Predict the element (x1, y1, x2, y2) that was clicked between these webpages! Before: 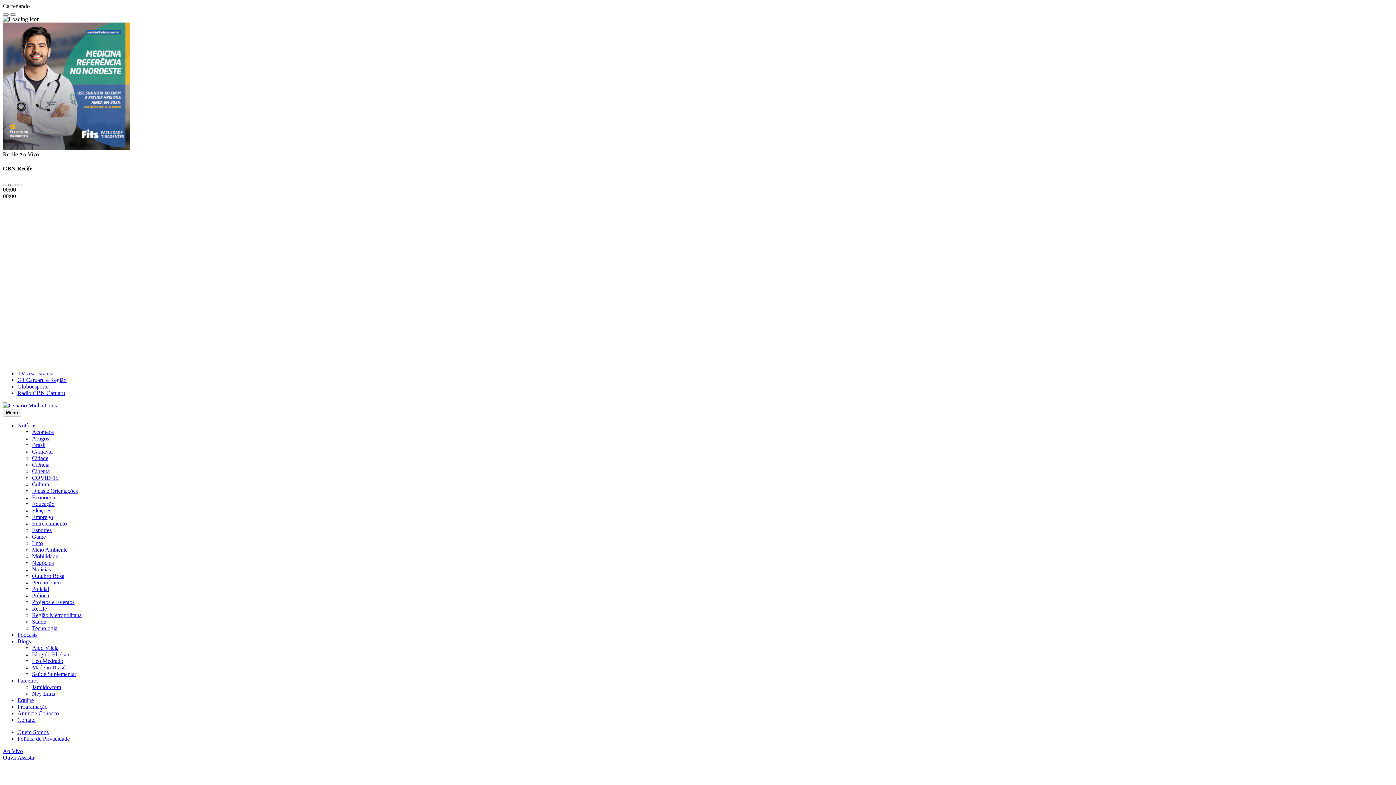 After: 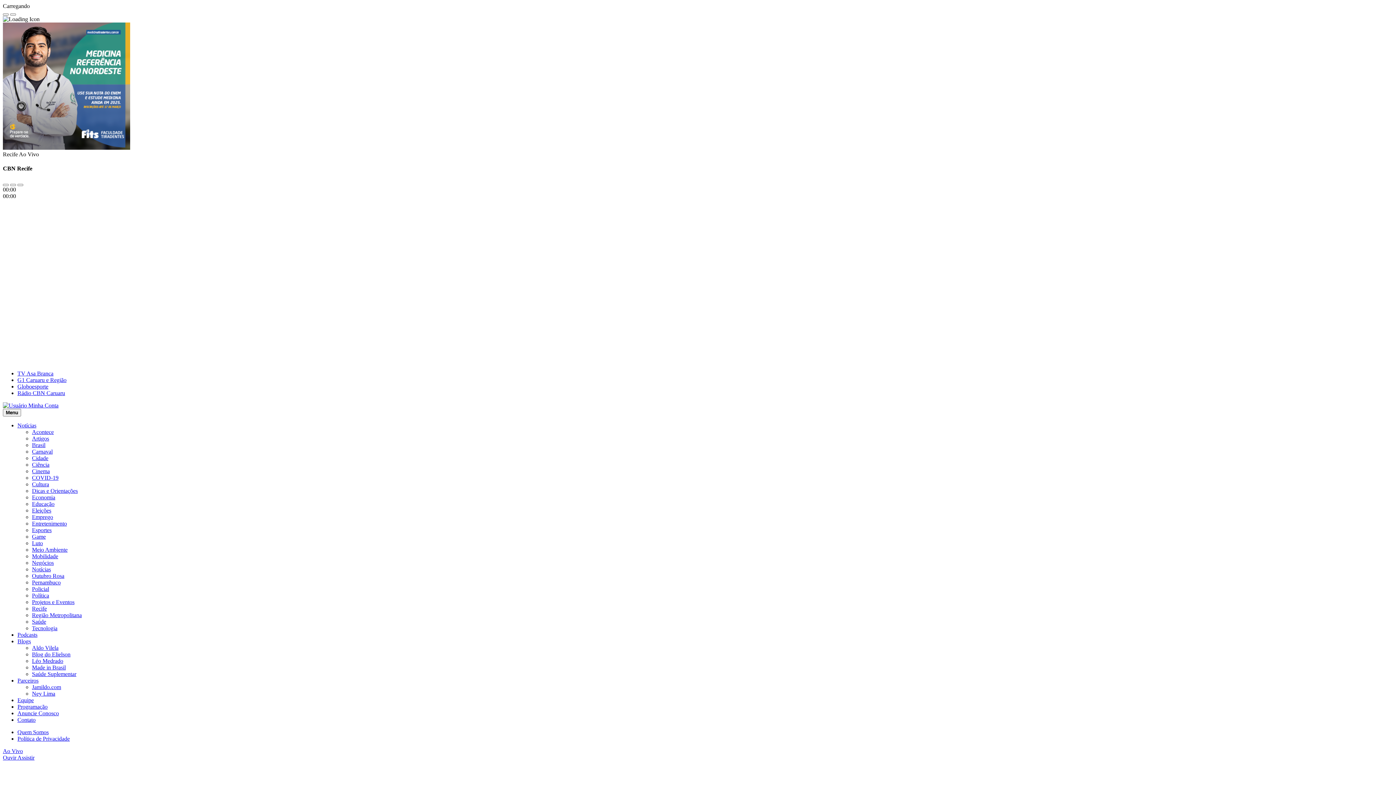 Action: label: Contato bbox: (17, 716, 35, 723)